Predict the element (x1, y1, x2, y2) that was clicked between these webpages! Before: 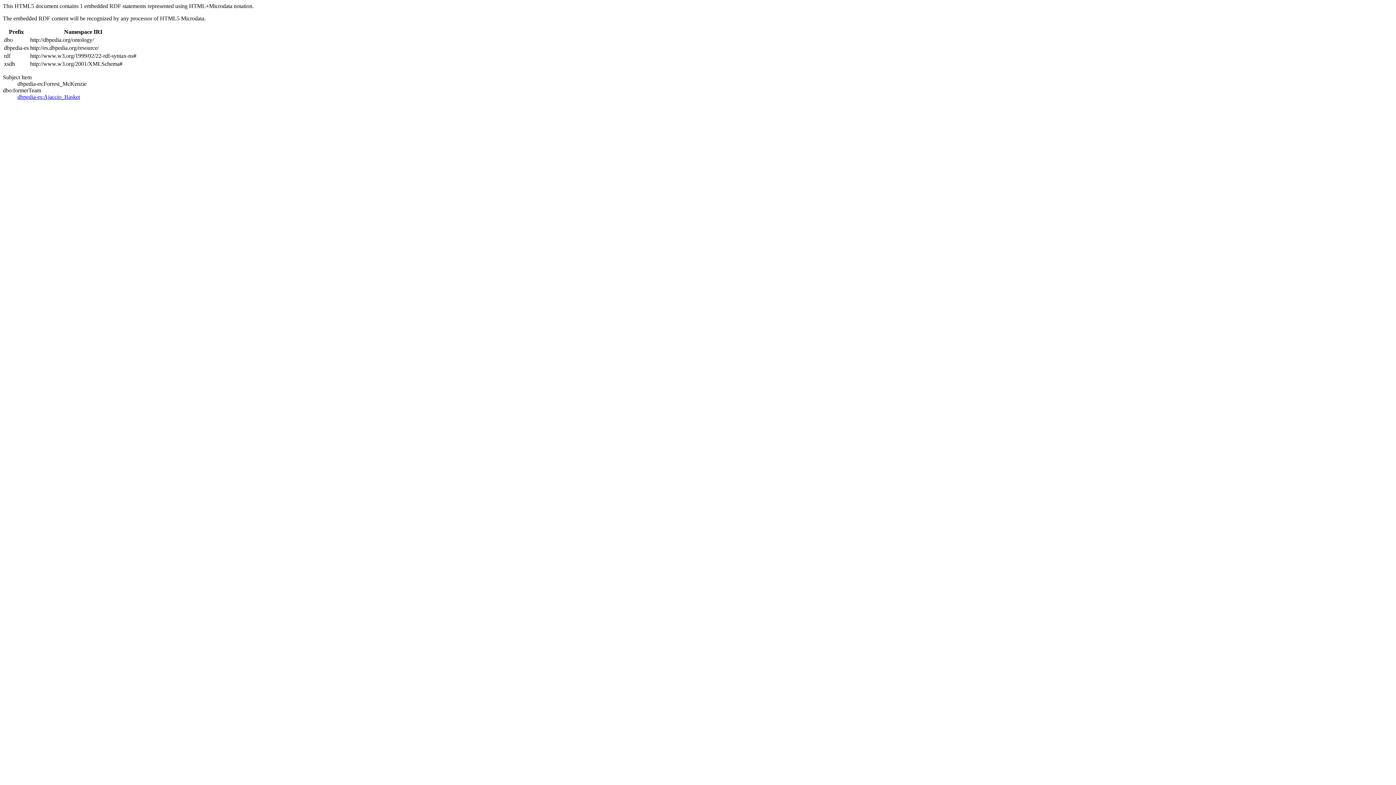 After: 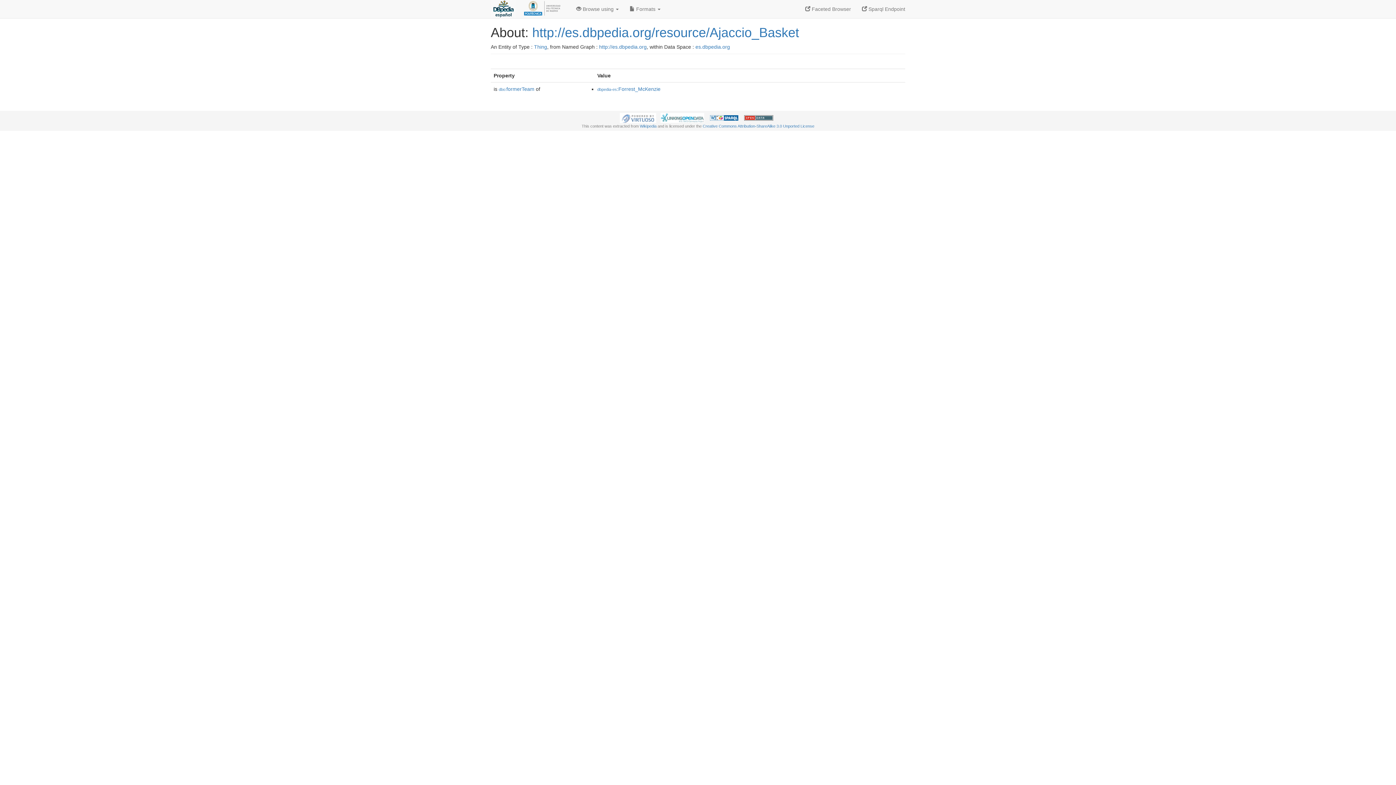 Action: bbox: (17, 93, 80, 100) label: dbpedia-es:Ajaccio_Basket